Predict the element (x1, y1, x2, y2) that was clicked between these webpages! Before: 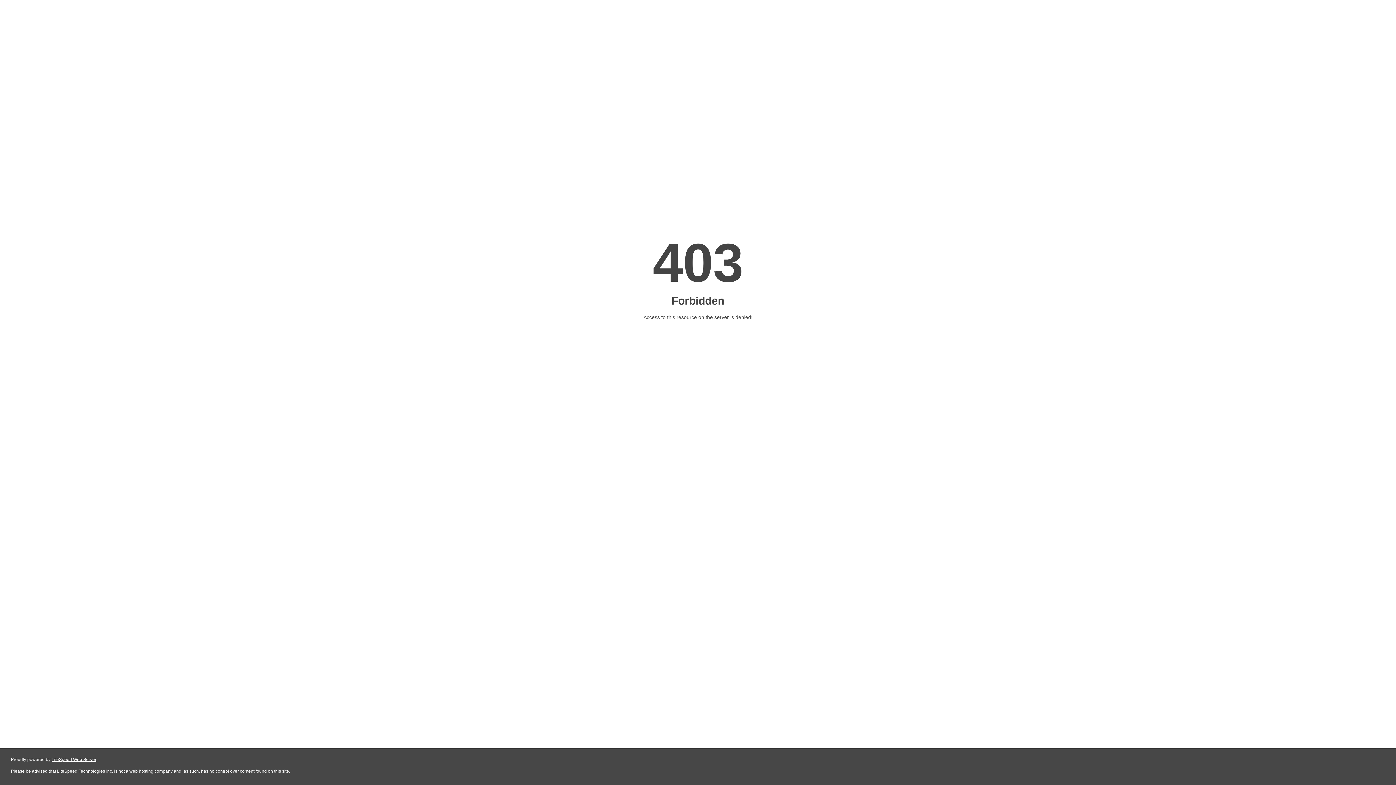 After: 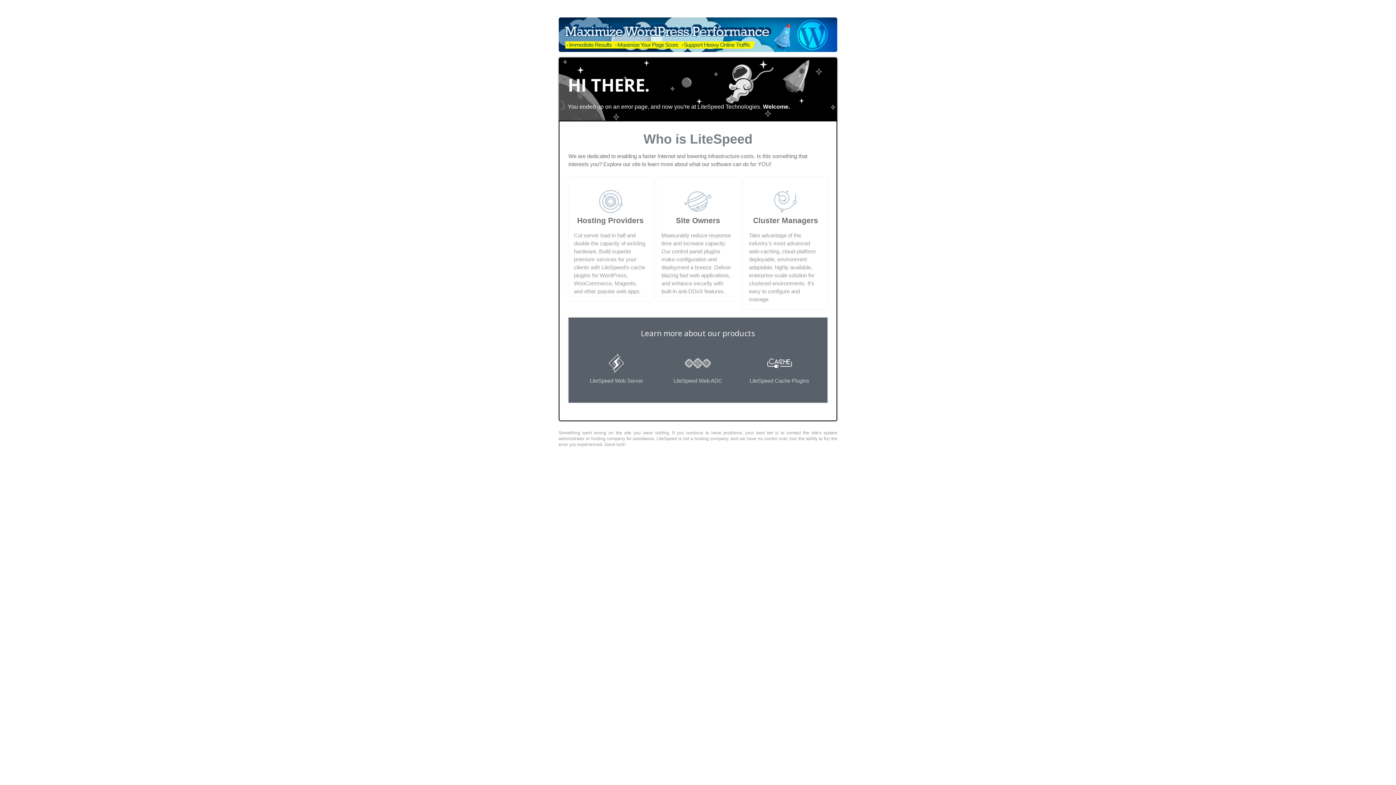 Action: label: LiteSpeed Web Server bbox: (51, 757, 96, 762)